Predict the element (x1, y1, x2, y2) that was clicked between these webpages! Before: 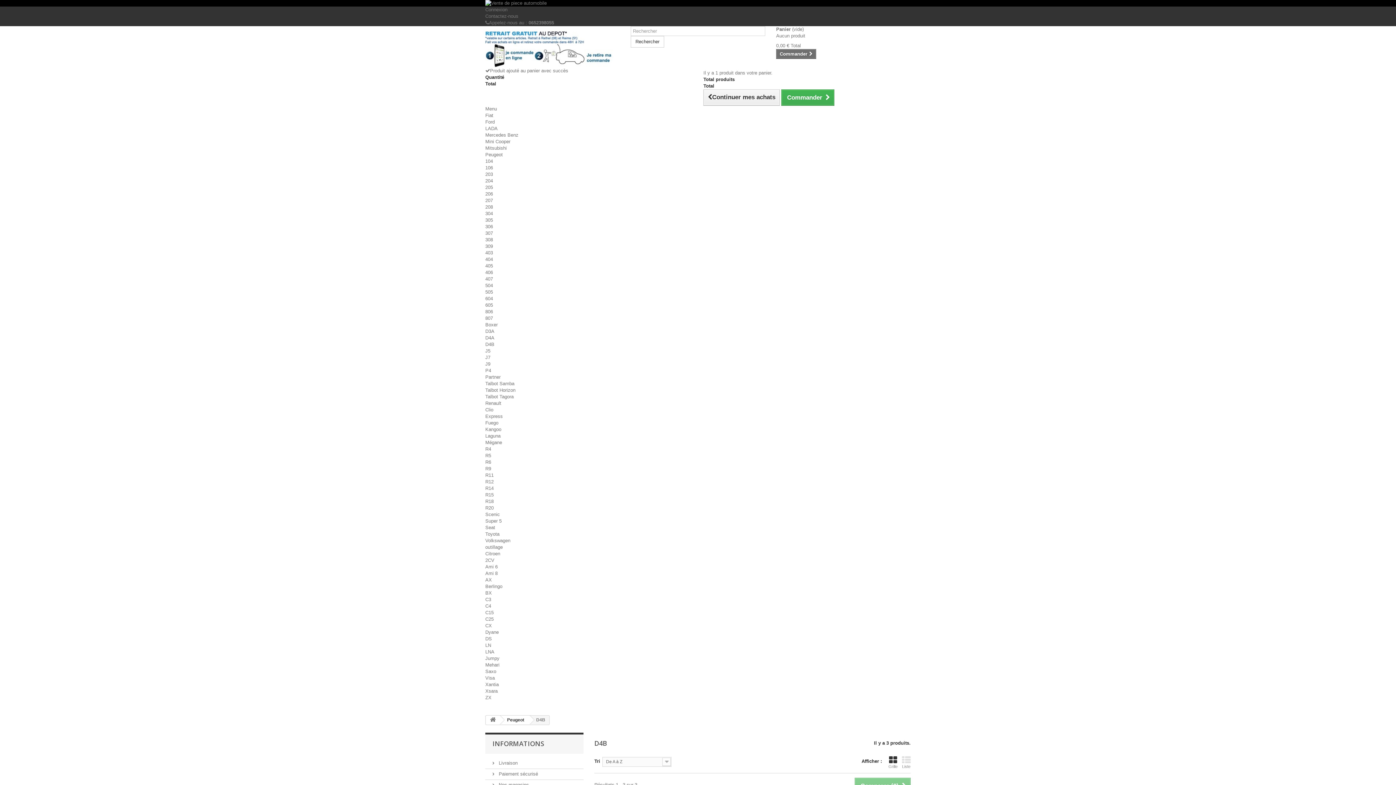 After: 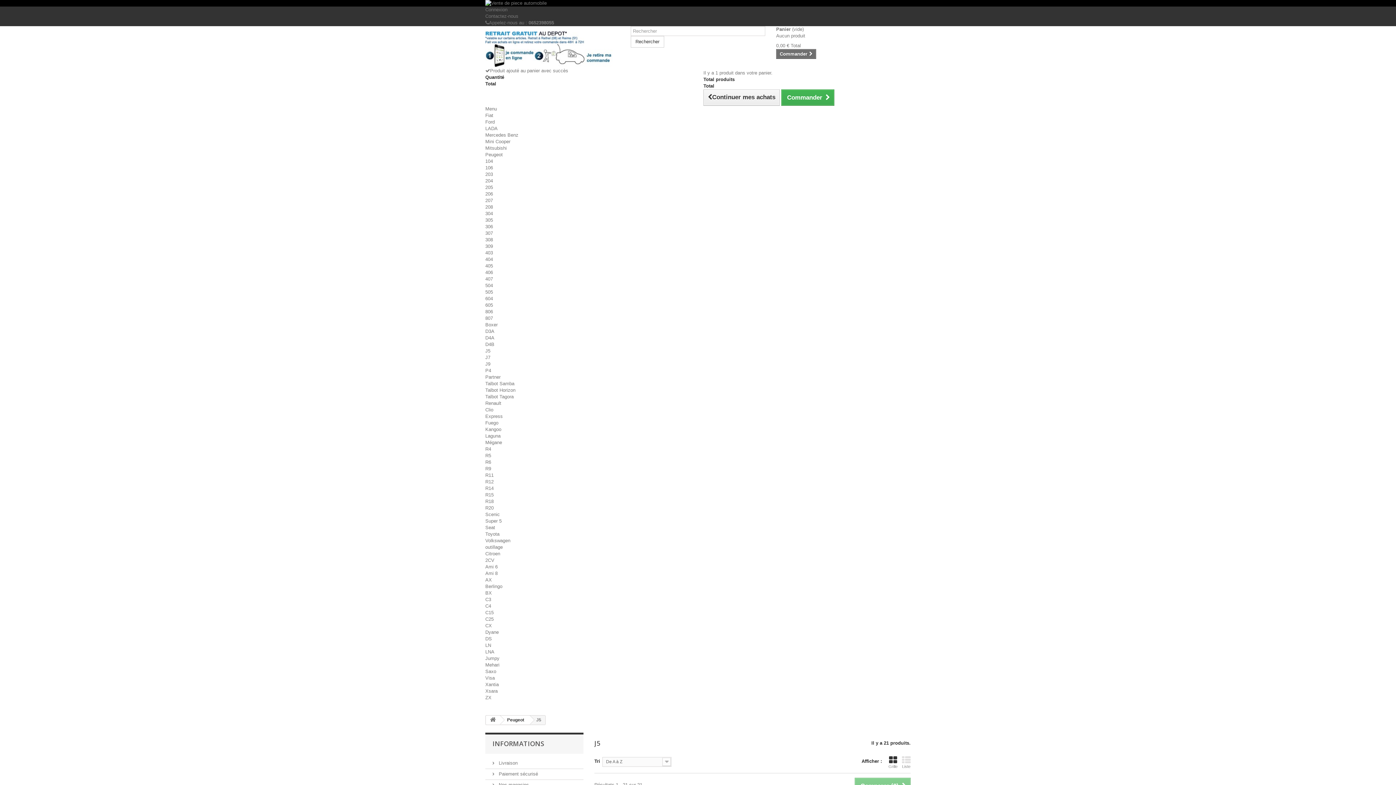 Action: bbox: (485, 348, 490, 353) label: J5